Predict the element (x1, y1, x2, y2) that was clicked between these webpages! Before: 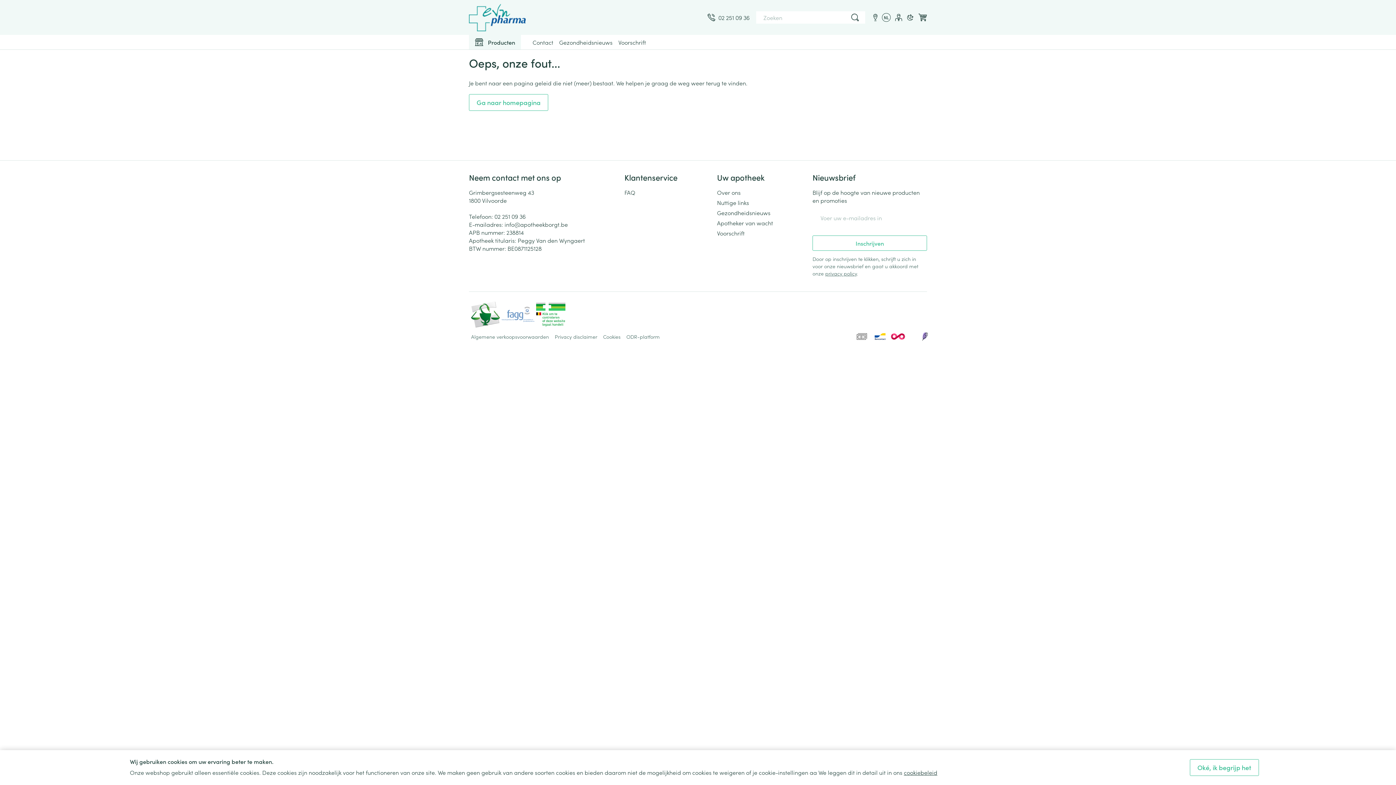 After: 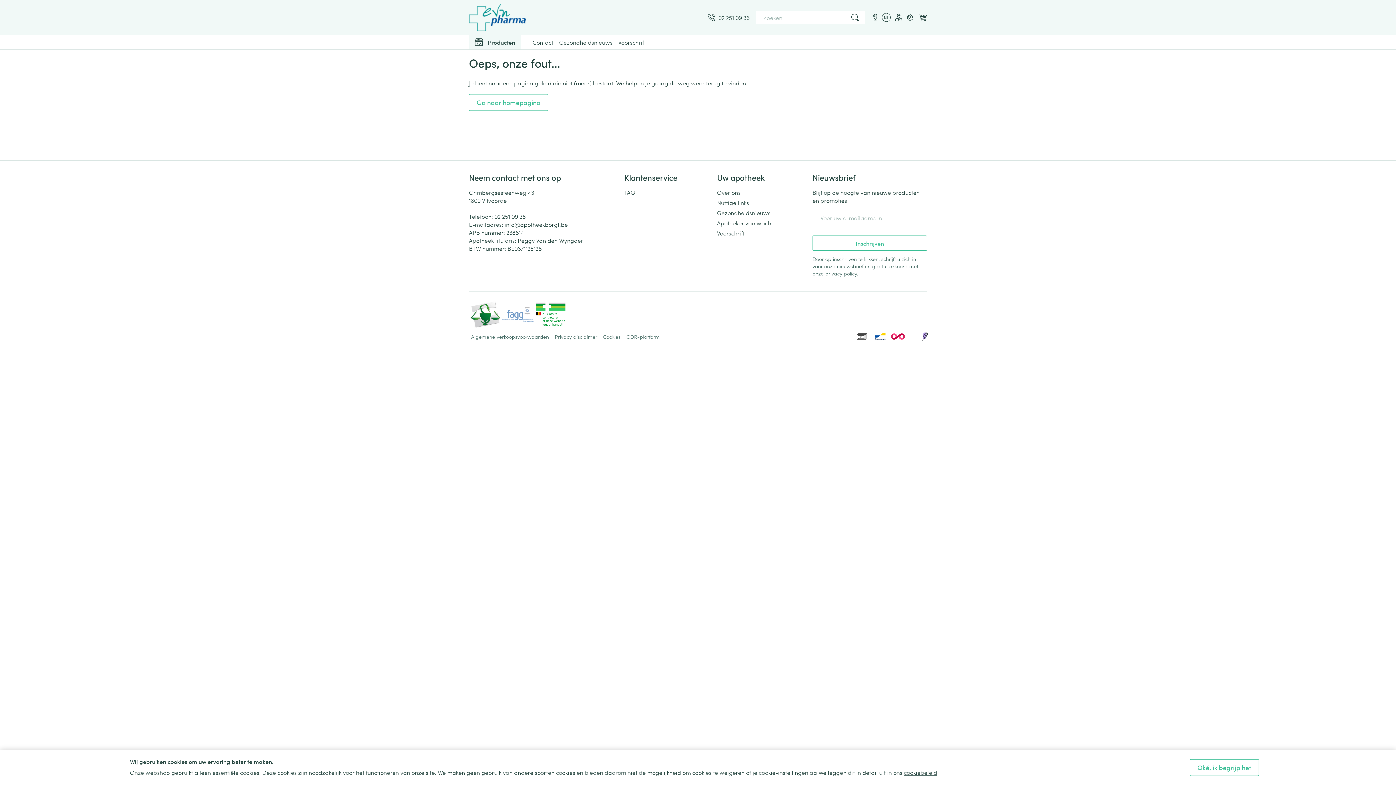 Action: bbox: (717, 218, 806, 226) label: Apotheker van wacht